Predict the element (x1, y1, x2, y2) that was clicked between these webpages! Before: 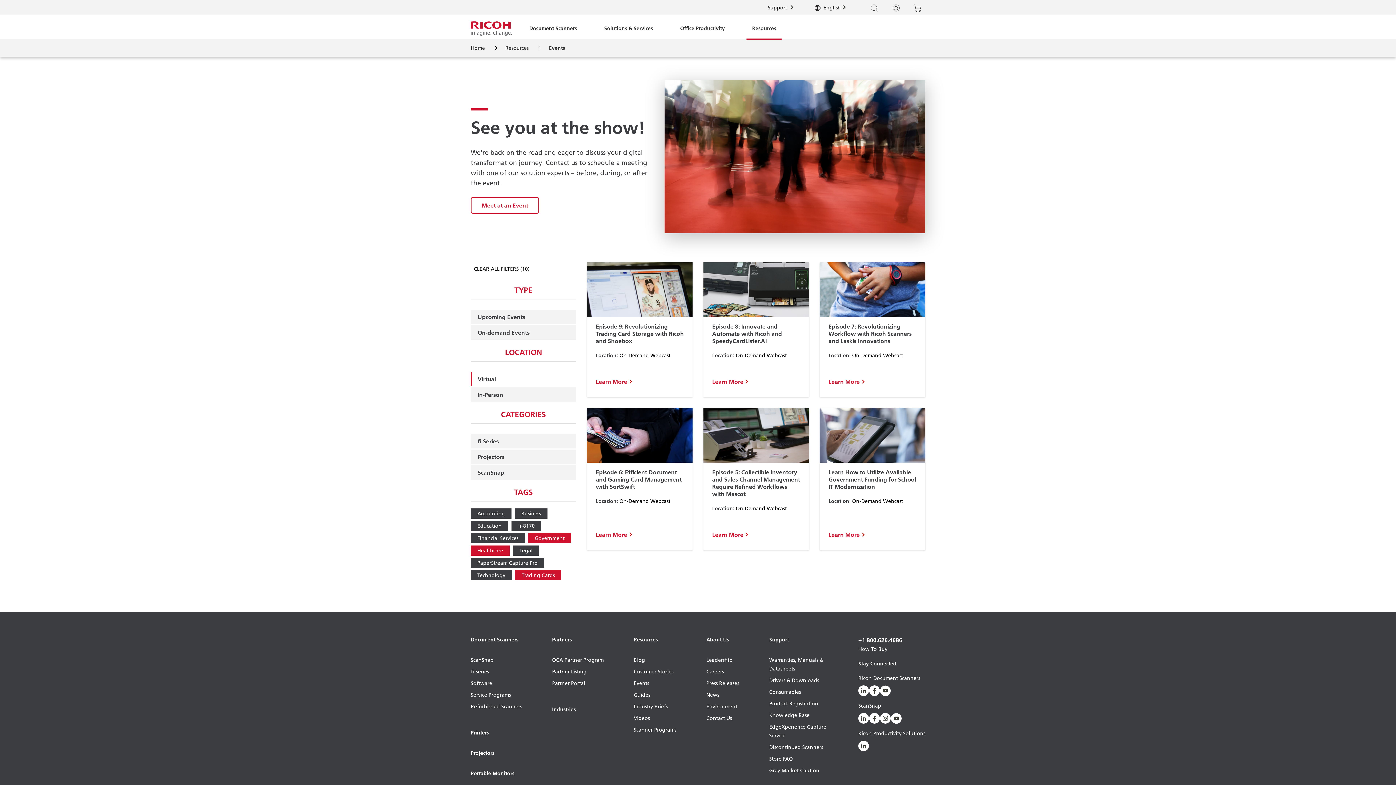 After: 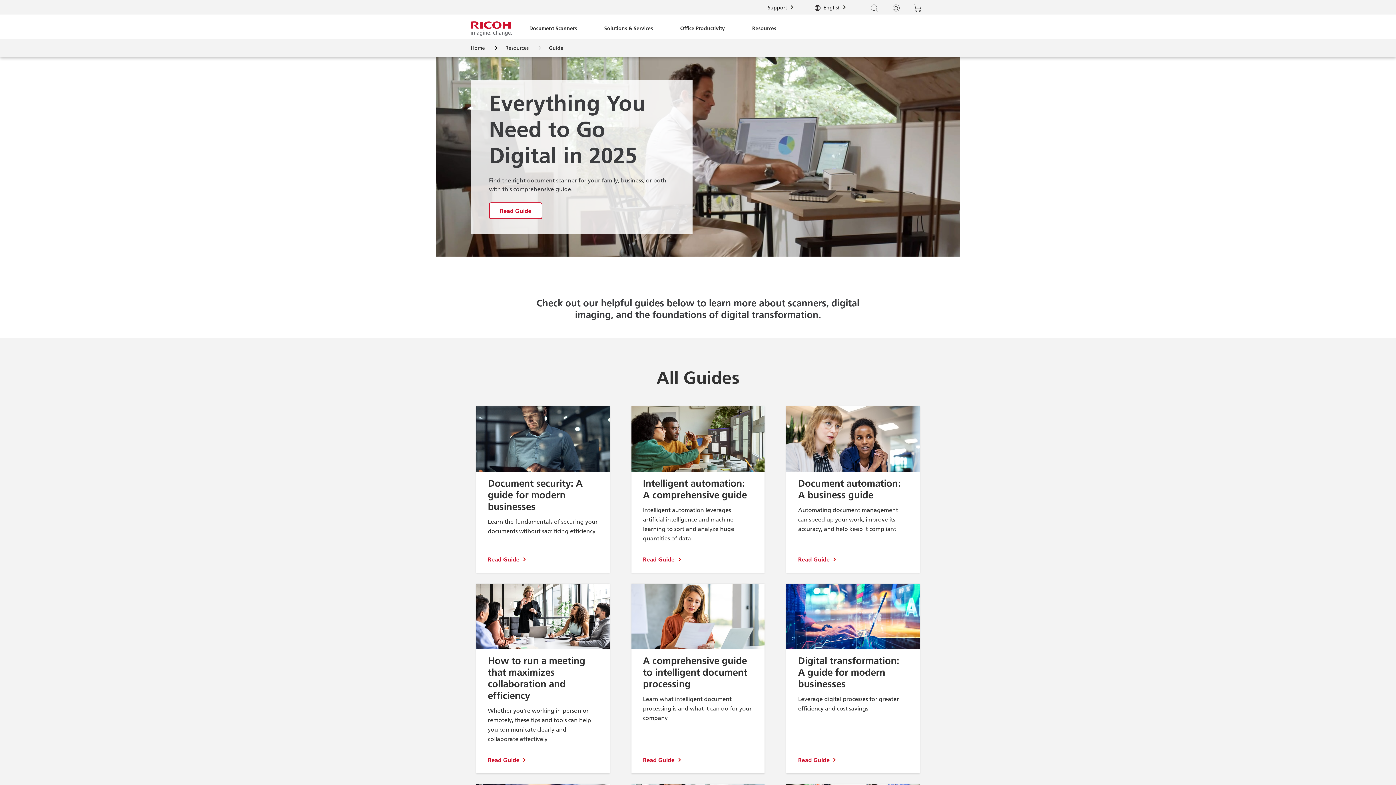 Action: label: Guides bbox: (633, 690, 676, 702)